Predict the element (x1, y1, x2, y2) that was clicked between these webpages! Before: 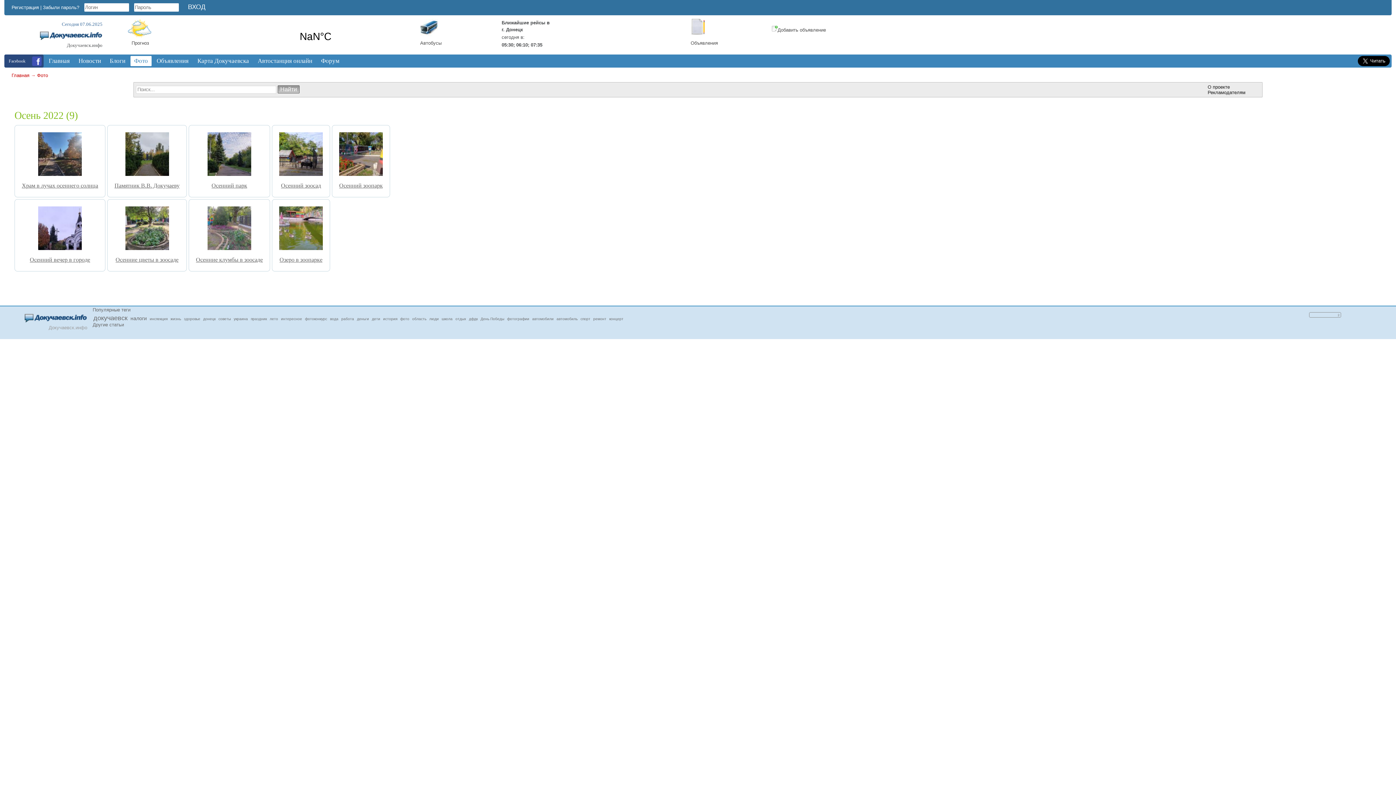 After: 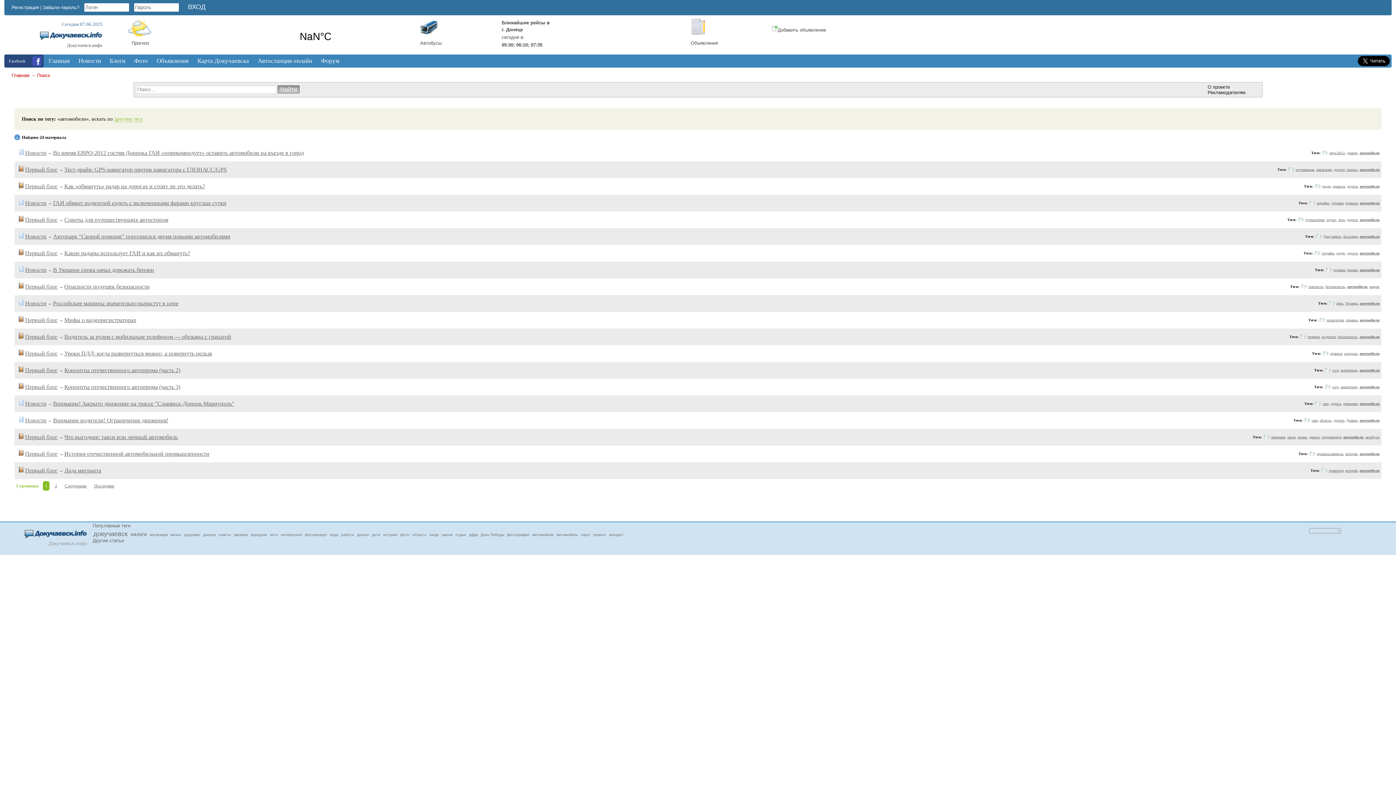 Action: label: автомобили bbox: (531, 316, 554, 321)